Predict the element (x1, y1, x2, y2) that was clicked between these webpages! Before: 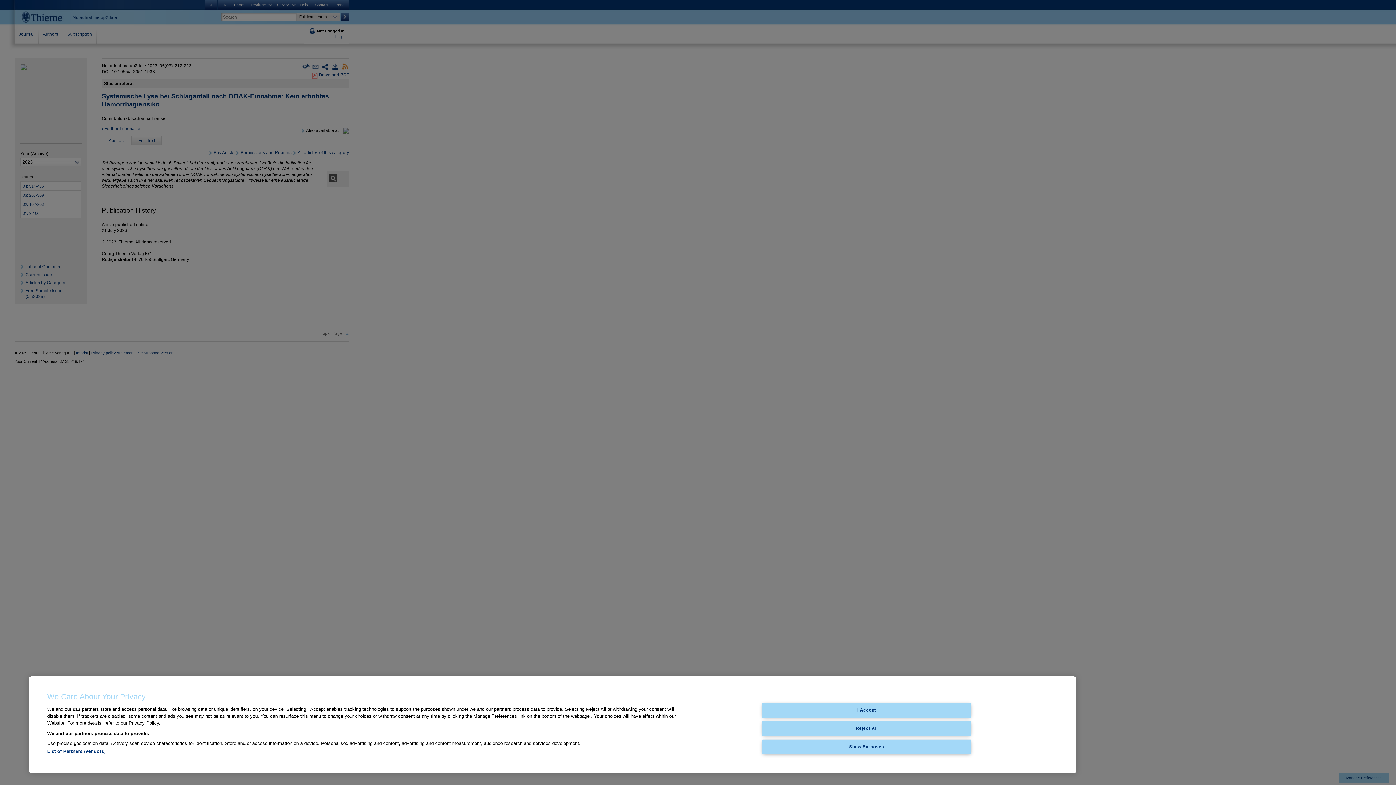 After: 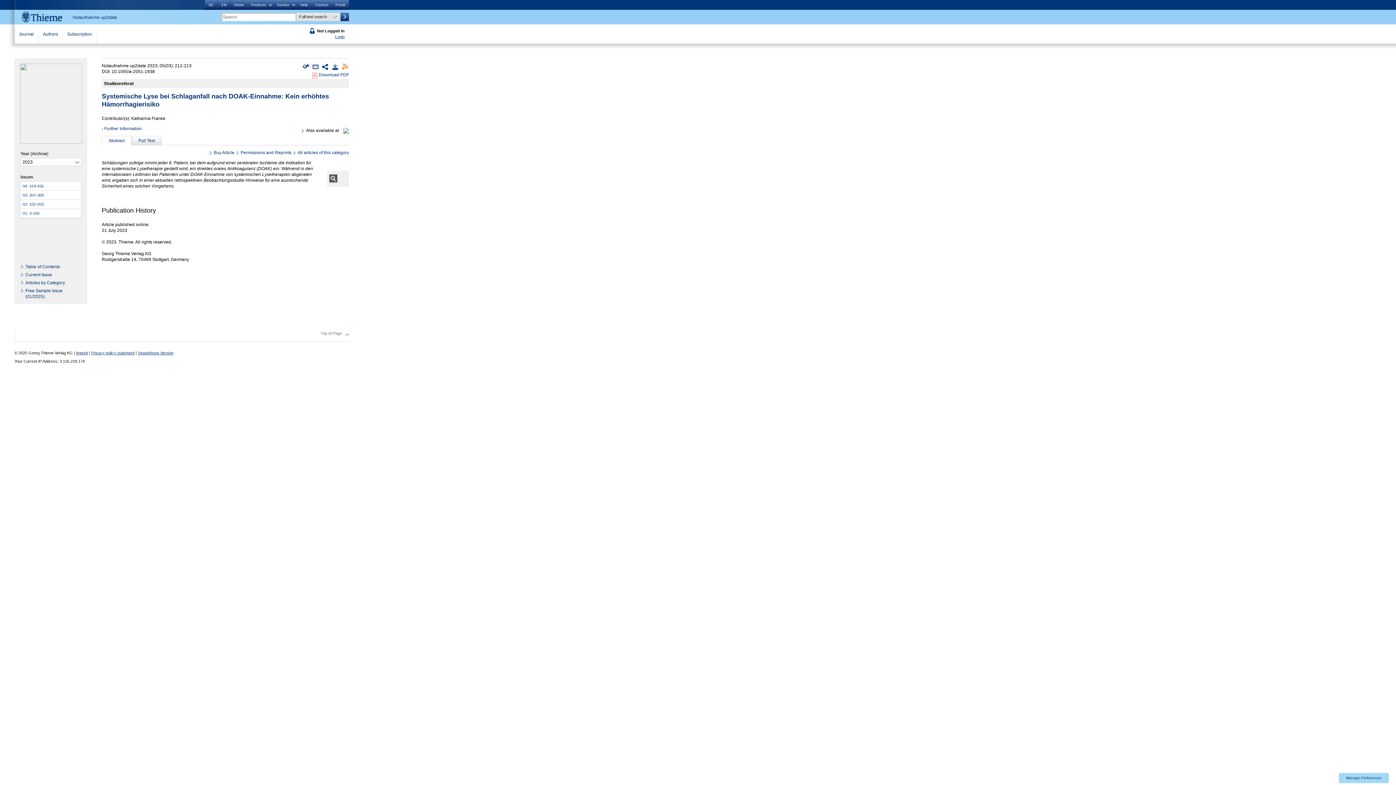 Action: bbox: (762, 721, 971, 736) label: Reject All